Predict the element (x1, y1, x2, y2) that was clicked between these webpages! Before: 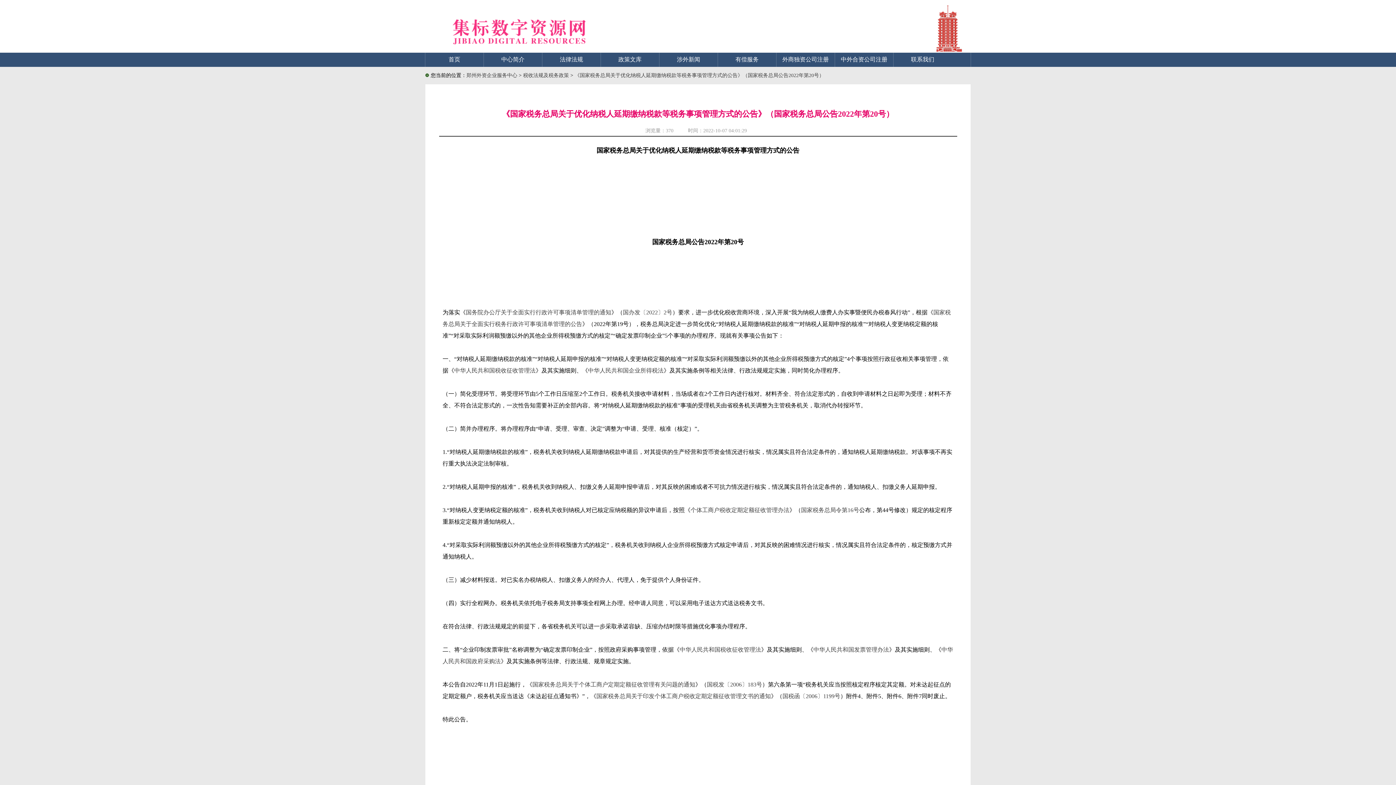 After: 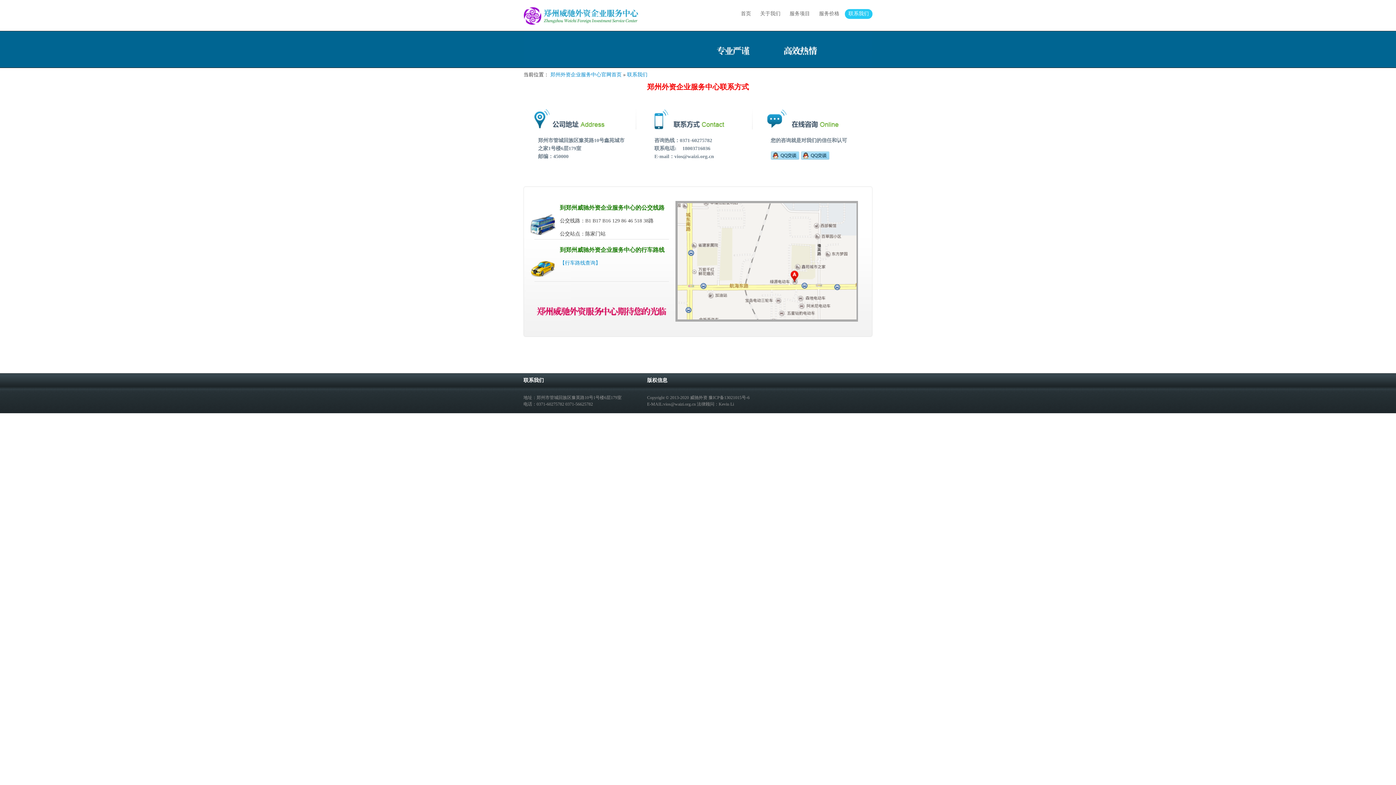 Action: label: 联系我们 bbox: (911, 56, 934, 62)